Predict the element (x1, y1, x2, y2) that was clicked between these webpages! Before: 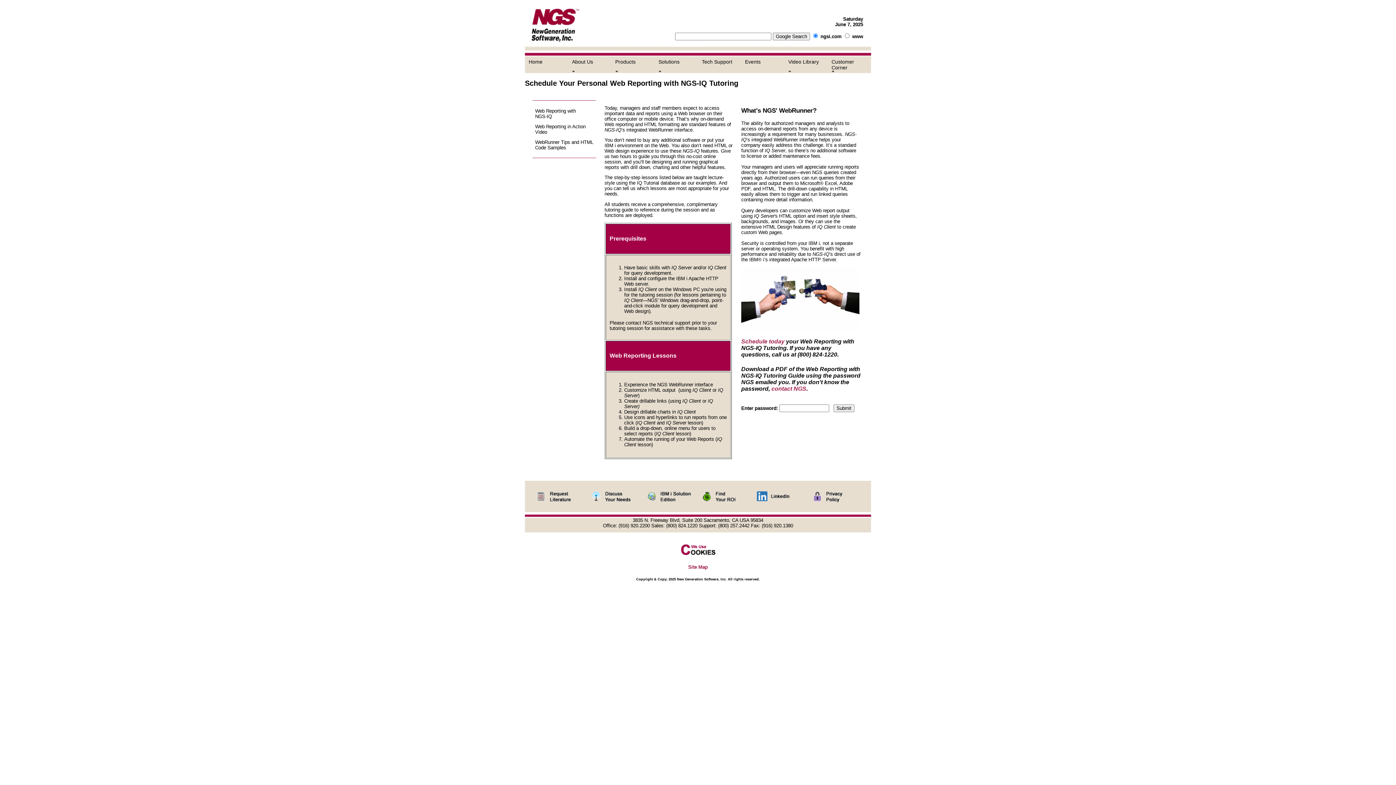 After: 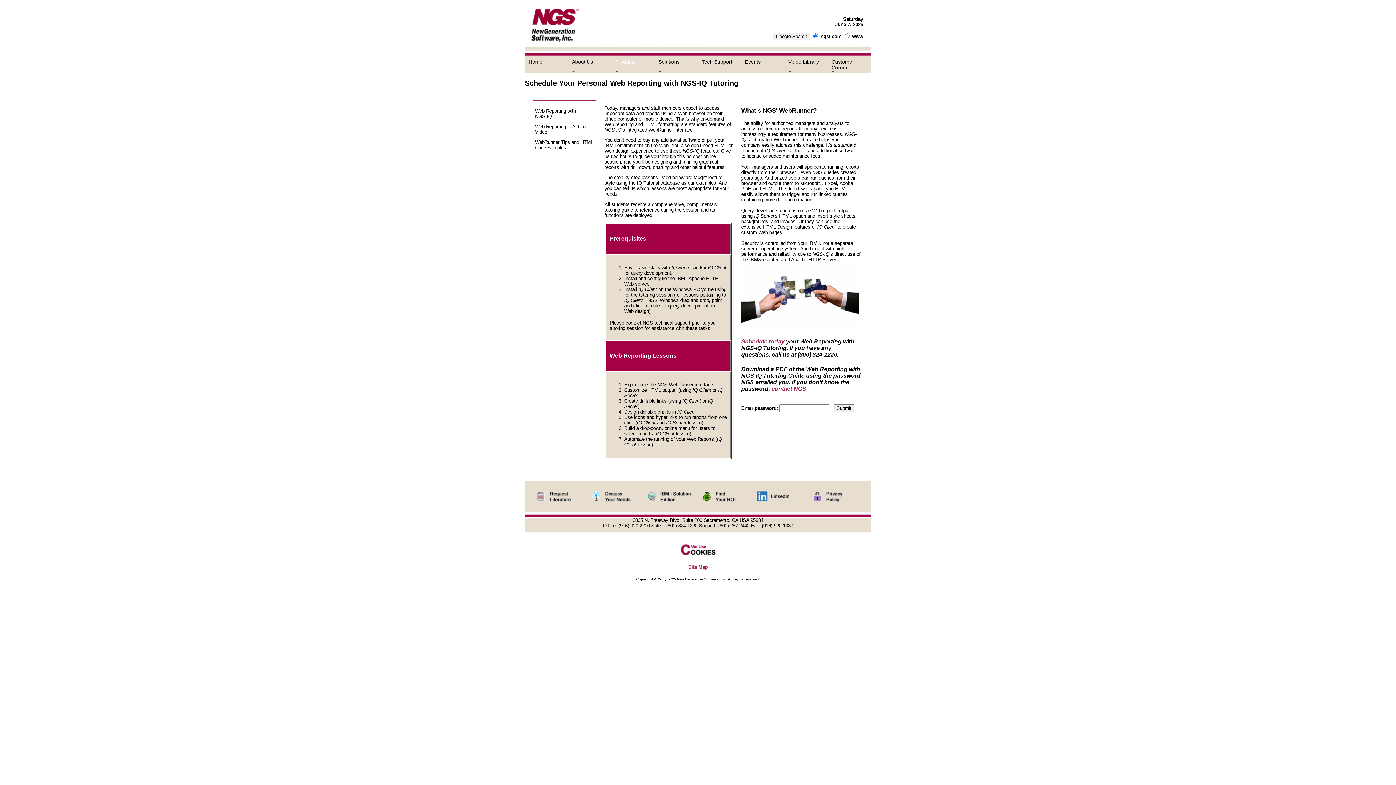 Action: bbox: (611, 56, 654, 73) label: Products
 